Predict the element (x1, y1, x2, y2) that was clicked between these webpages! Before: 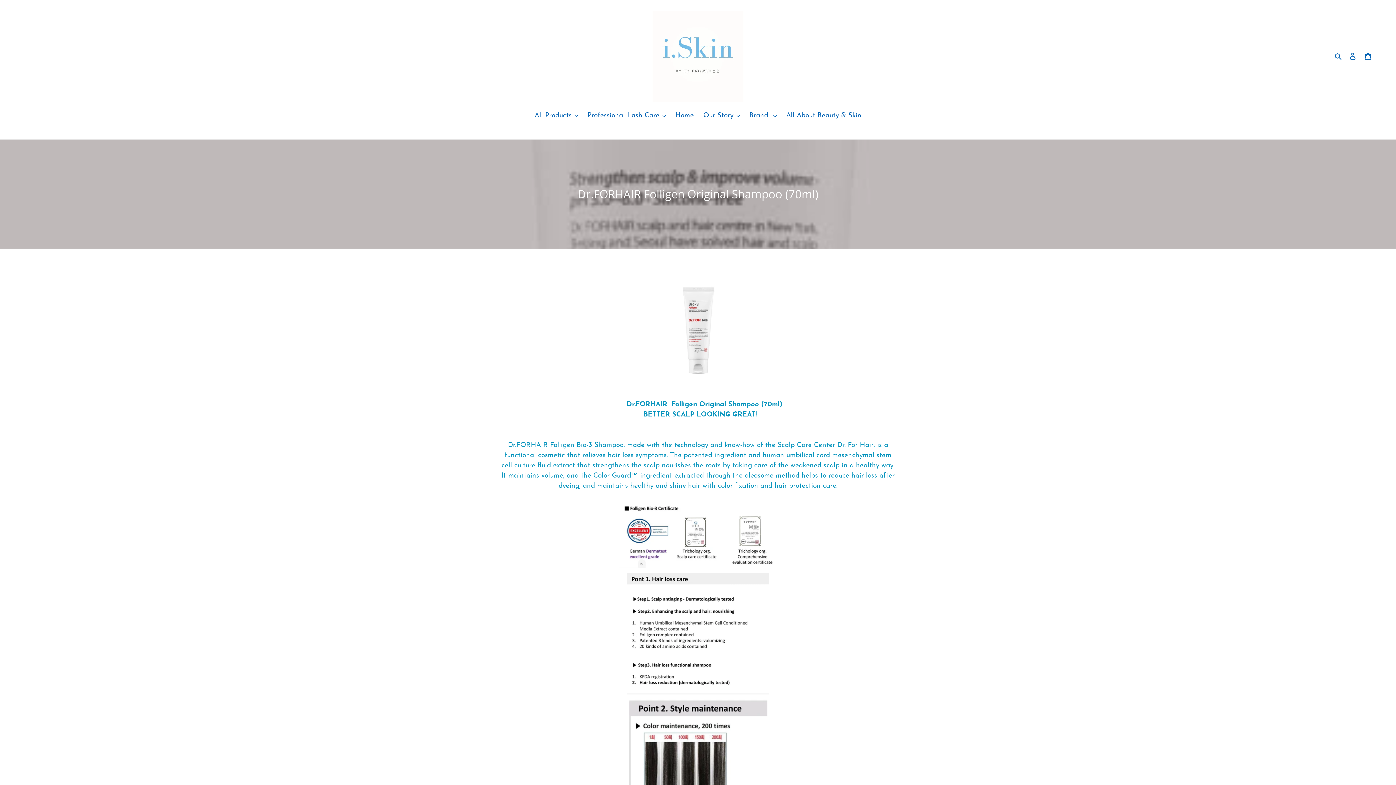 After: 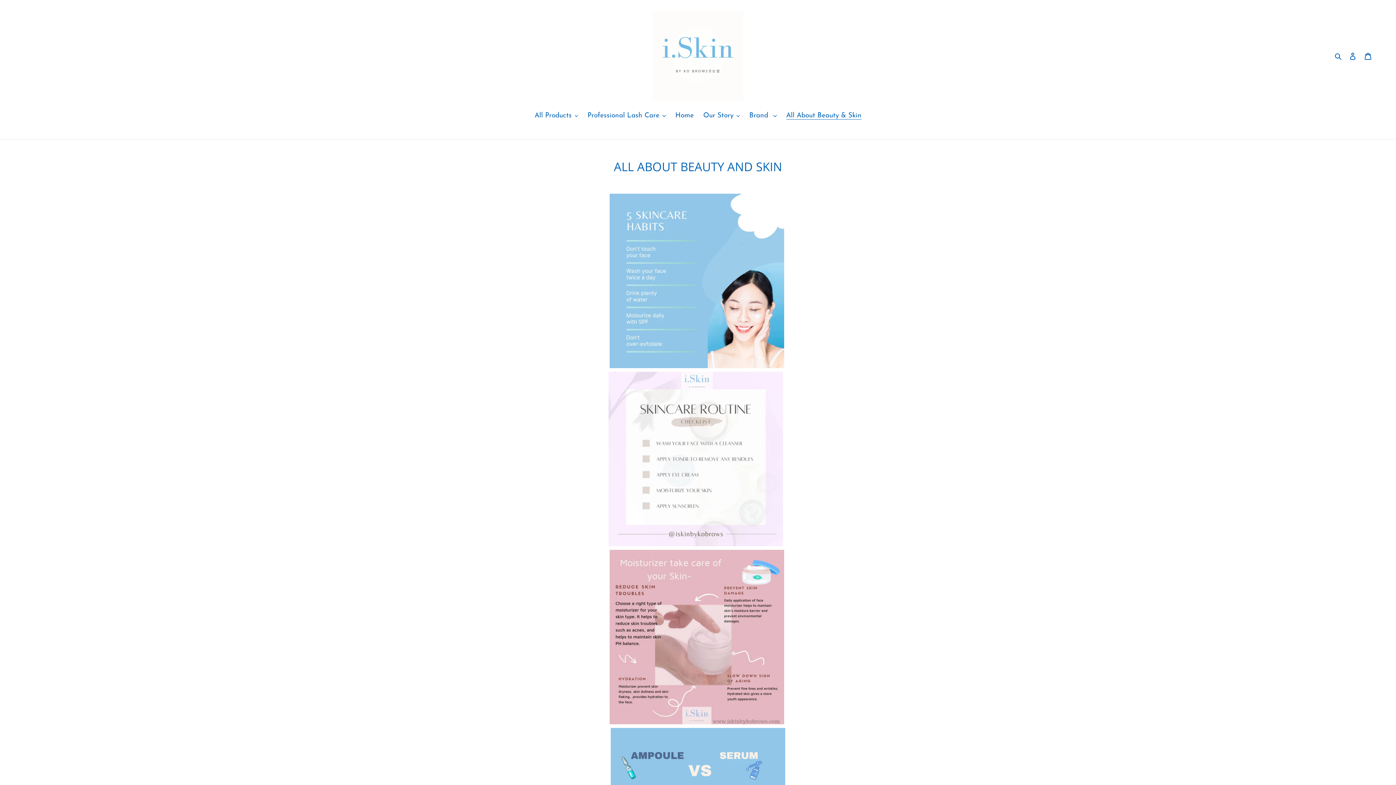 Action: bbox: (782, 110, 865, 122) label: All About Beauty & Skin